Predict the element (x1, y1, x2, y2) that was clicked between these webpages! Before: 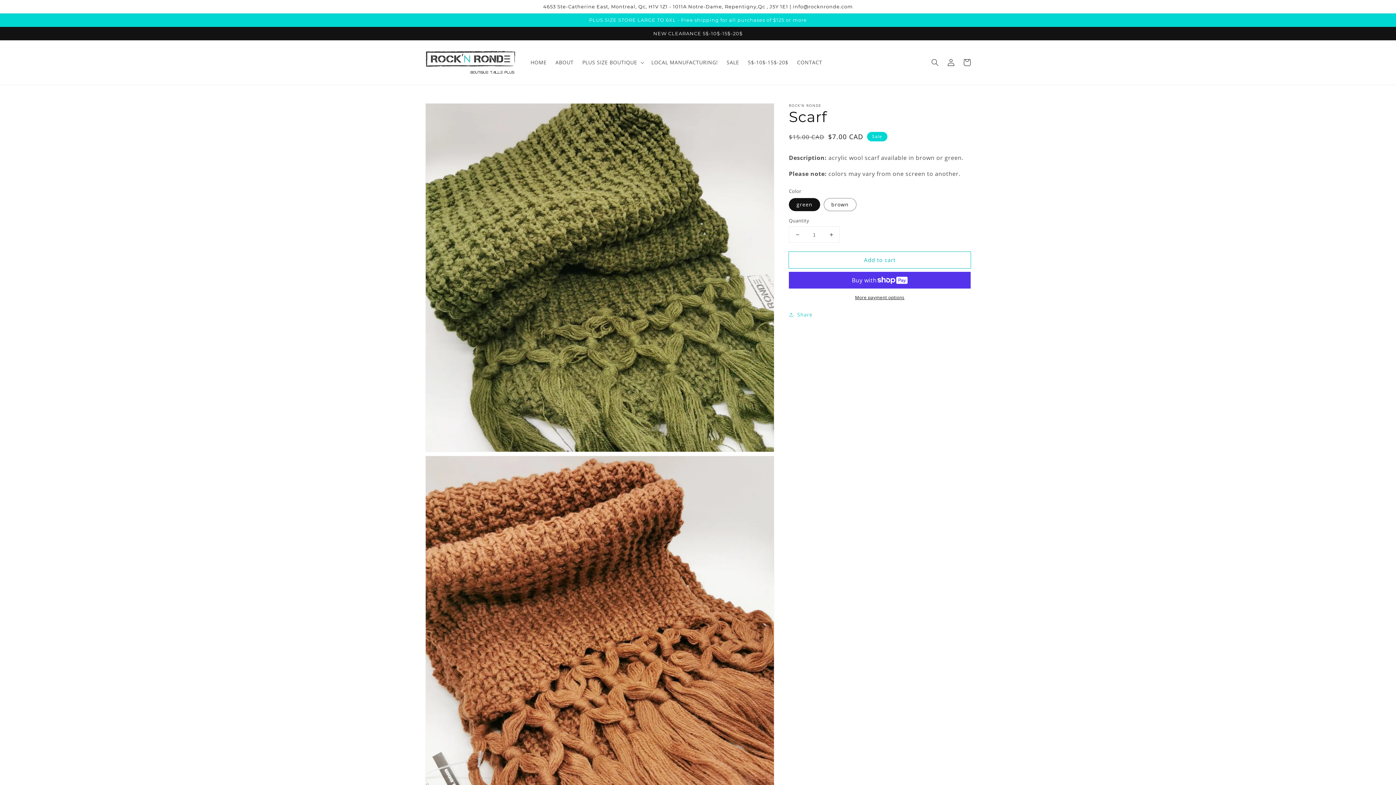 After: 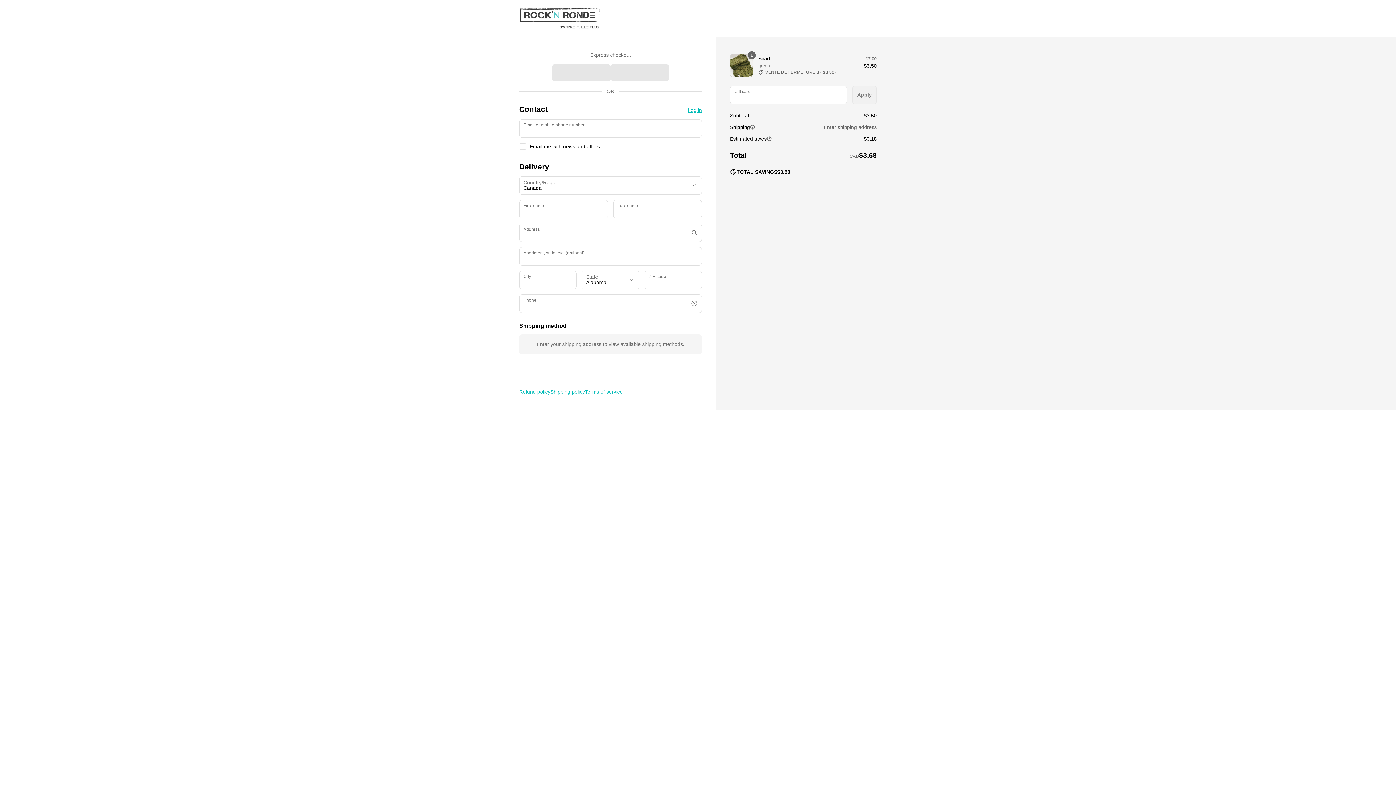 Action: bbox: (789, 294, 970, 301) label: More payment options